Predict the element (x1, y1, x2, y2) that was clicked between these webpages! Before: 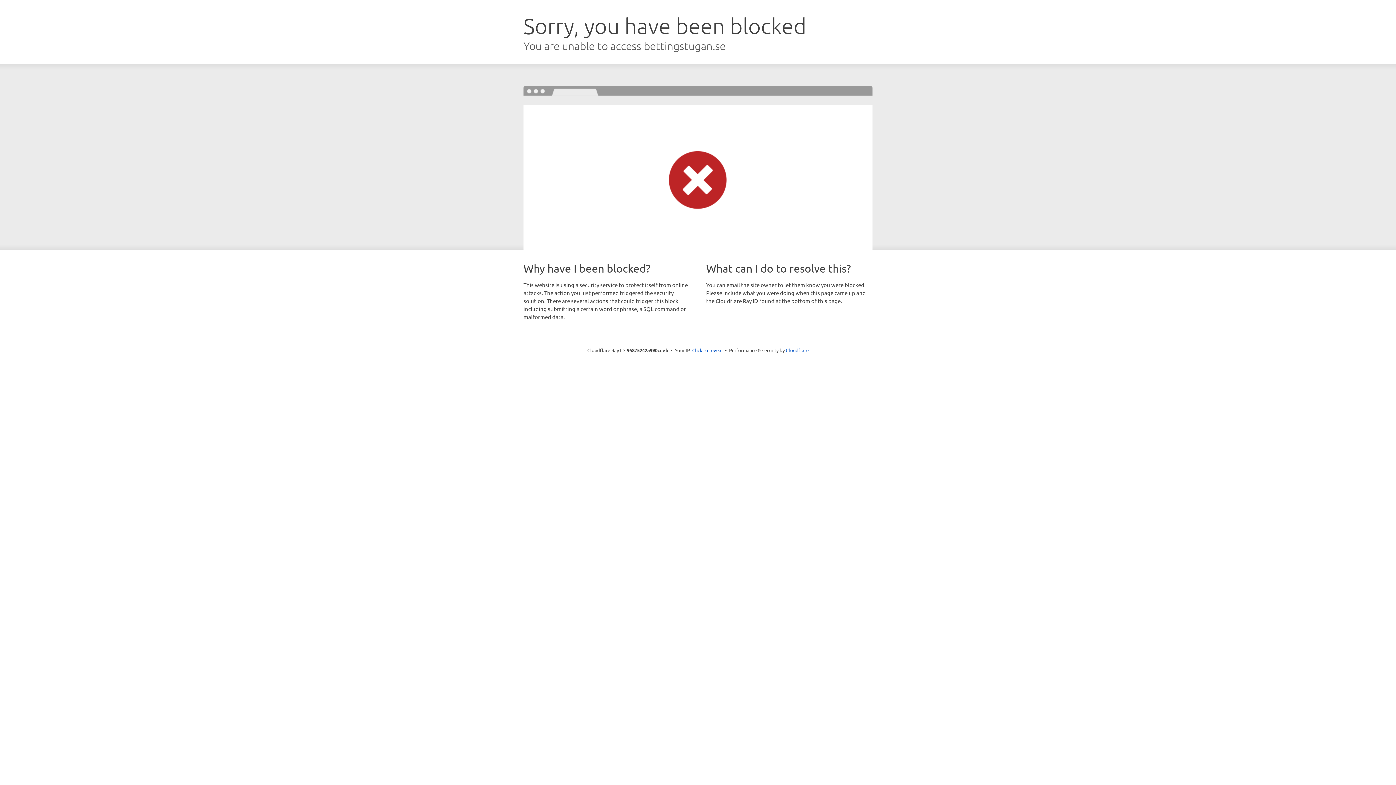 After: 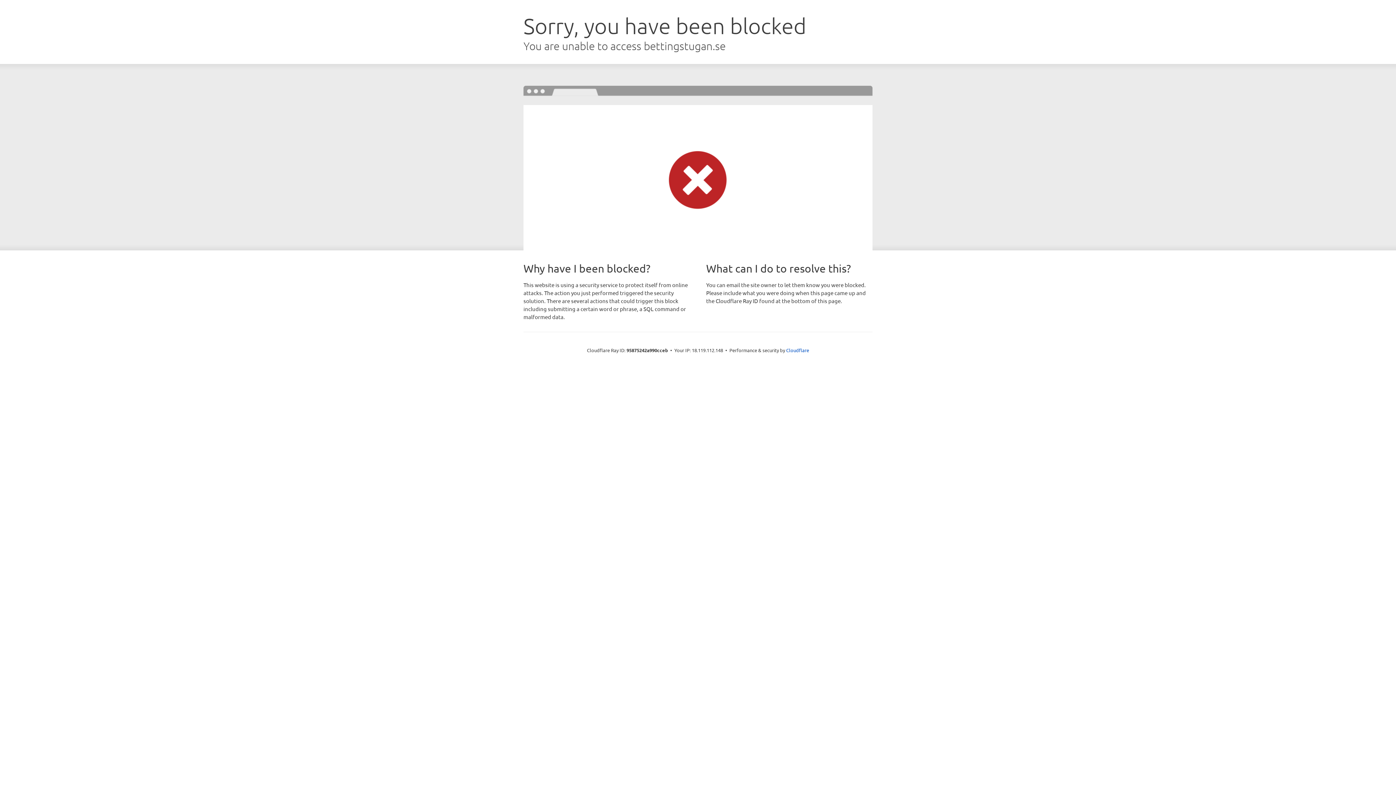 Action: bbox: (692, 346, 722, 353) label: Click to reveal